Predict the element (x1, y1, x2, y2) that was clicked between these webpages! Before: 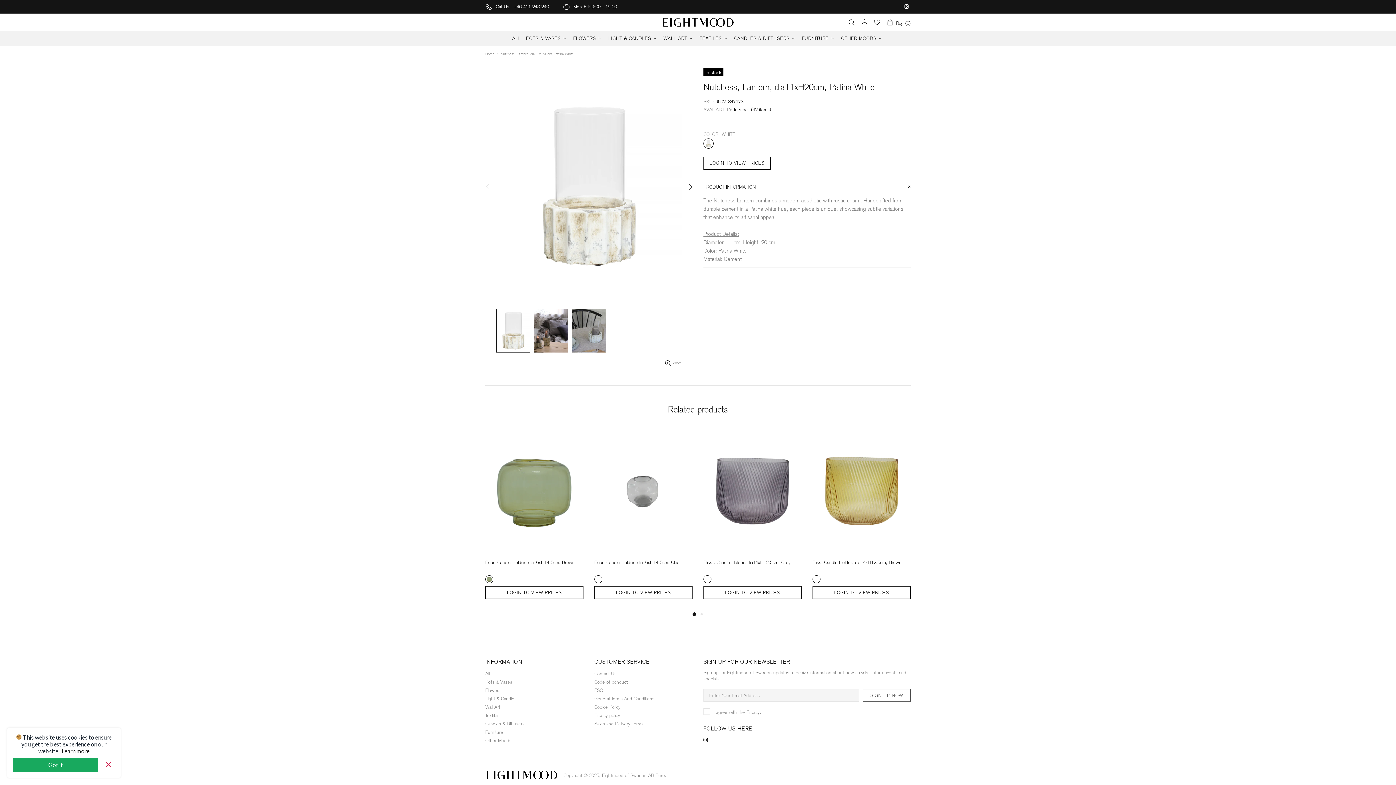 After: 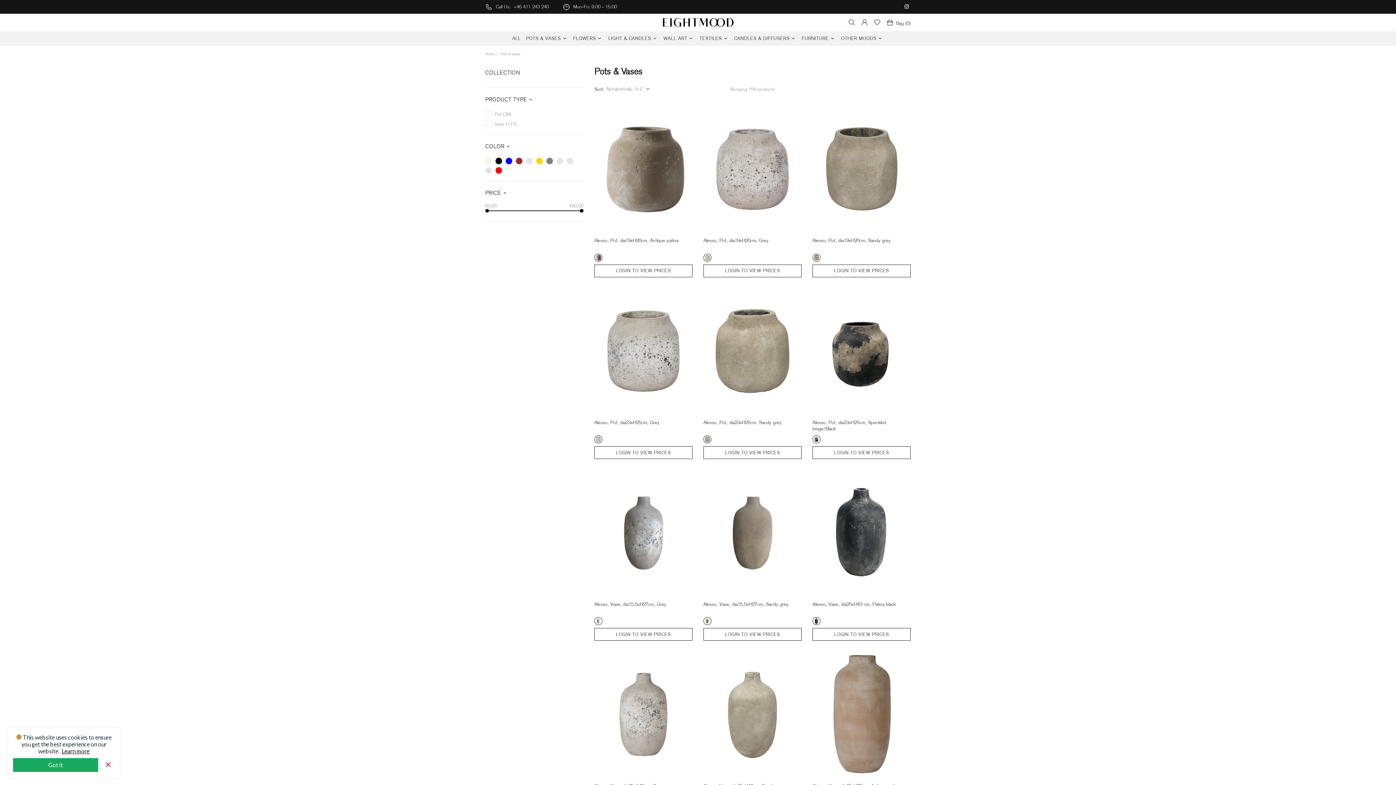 Action: bbox: (523, 31, 570, 45) label: POTS & VASES